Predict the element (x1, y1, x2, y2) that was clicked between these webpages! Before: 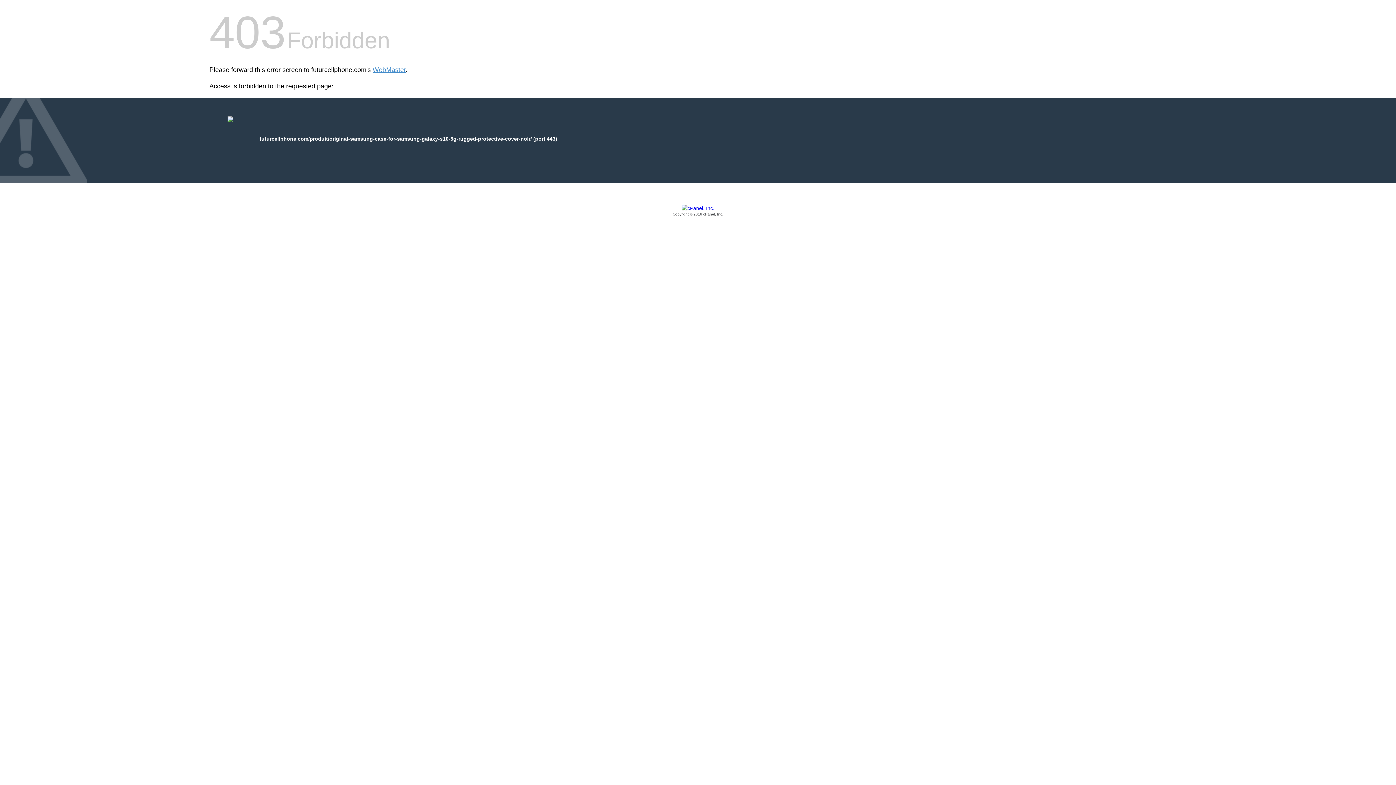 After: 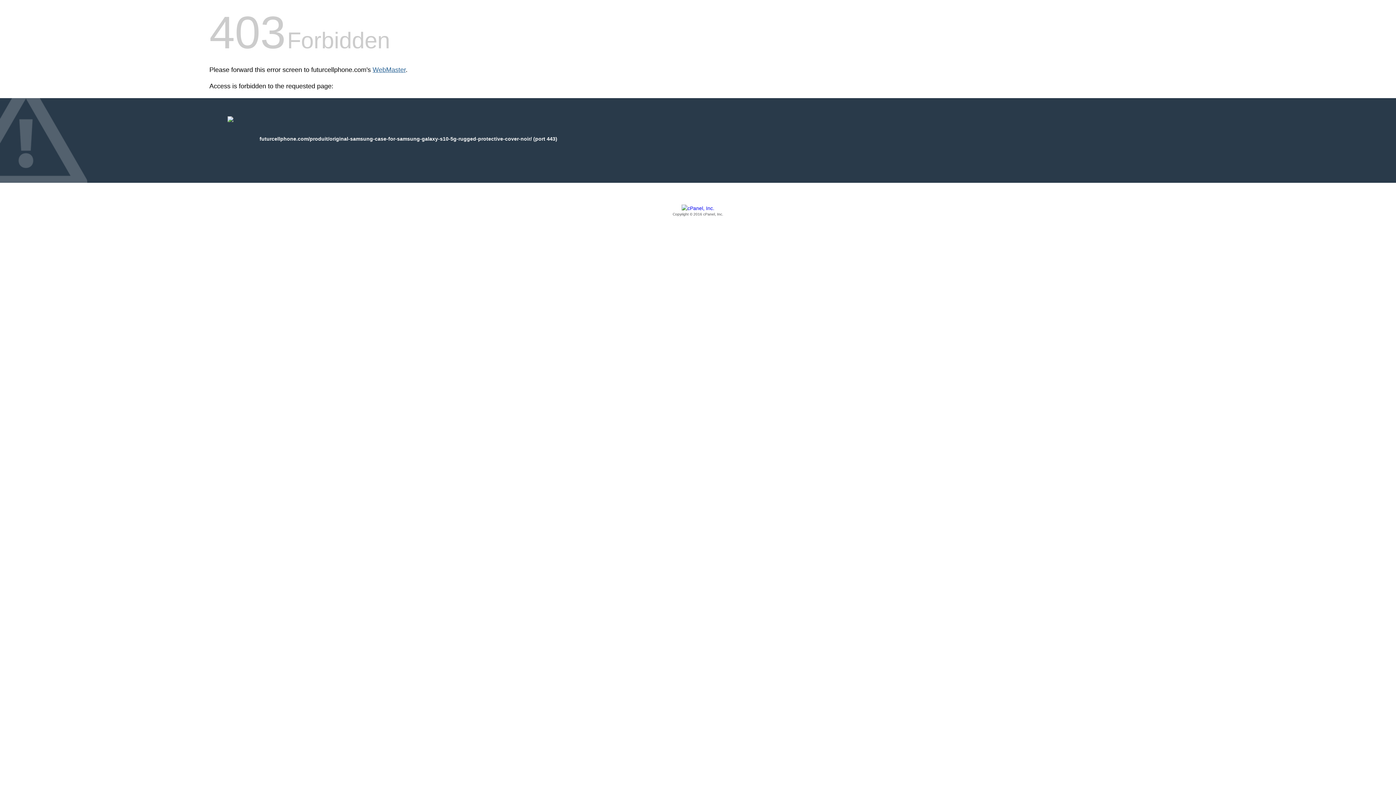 Action: bbox: (372, 66, 405, 73) label: WebMaster